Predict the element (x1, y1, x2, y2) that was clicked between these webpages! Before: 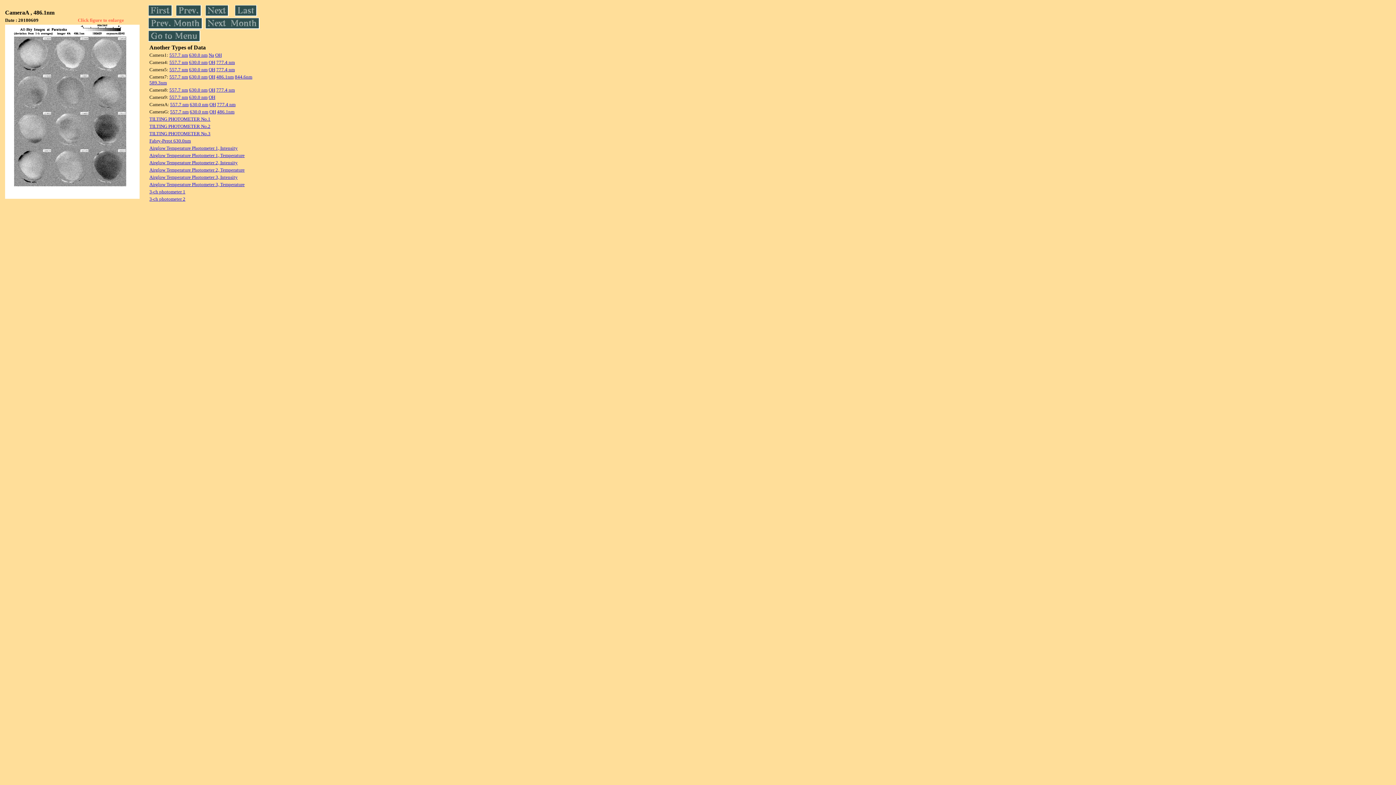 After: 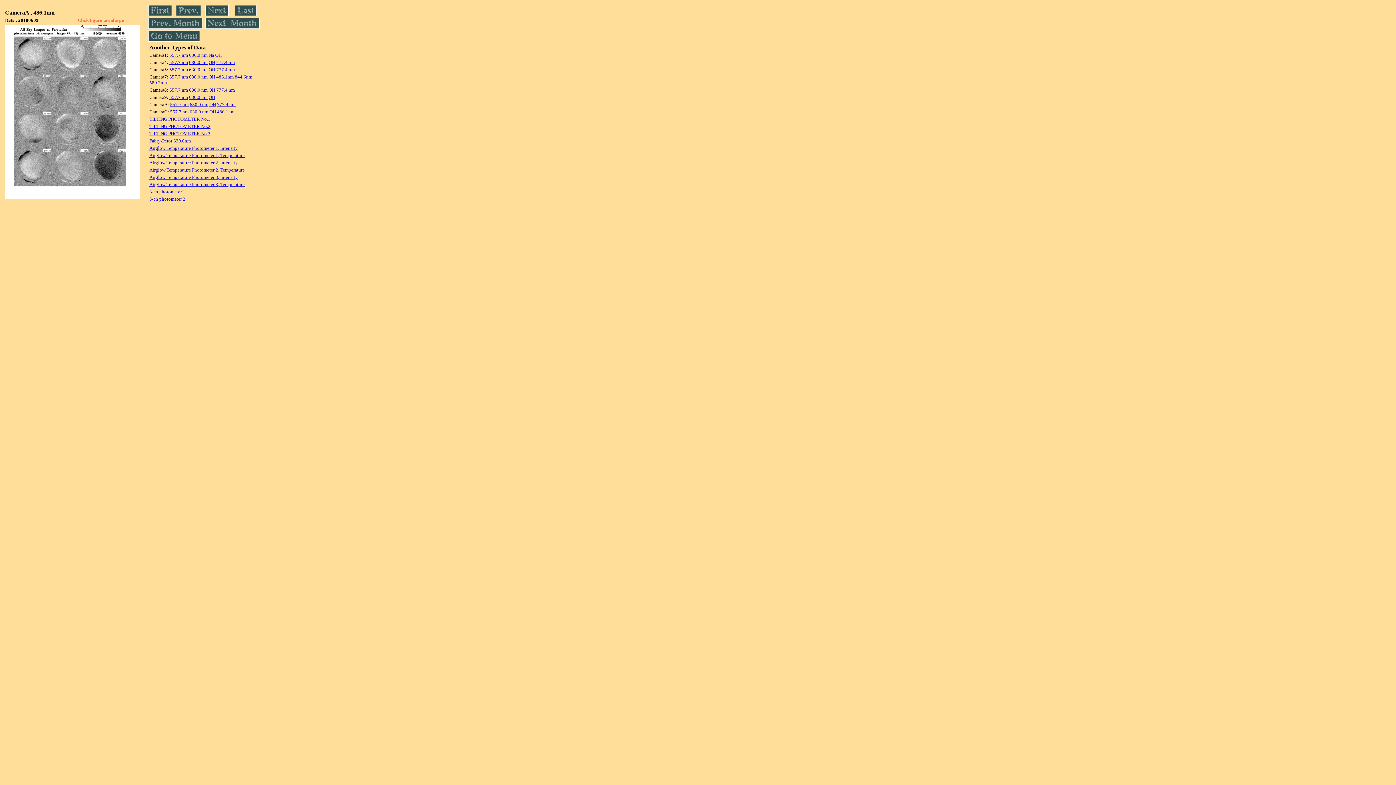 Action: label: 3-ch photometer 2 bbox: (149, 195, 185, 201)